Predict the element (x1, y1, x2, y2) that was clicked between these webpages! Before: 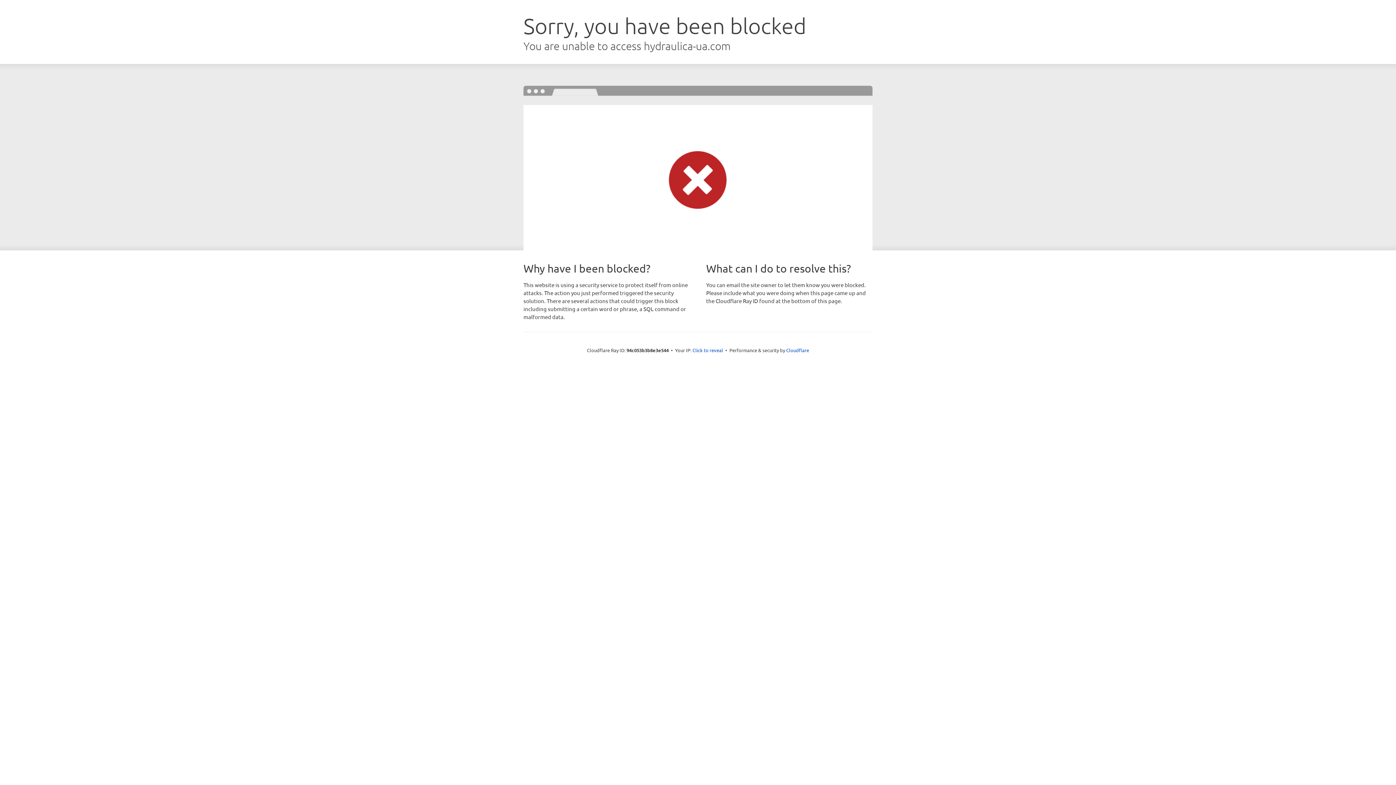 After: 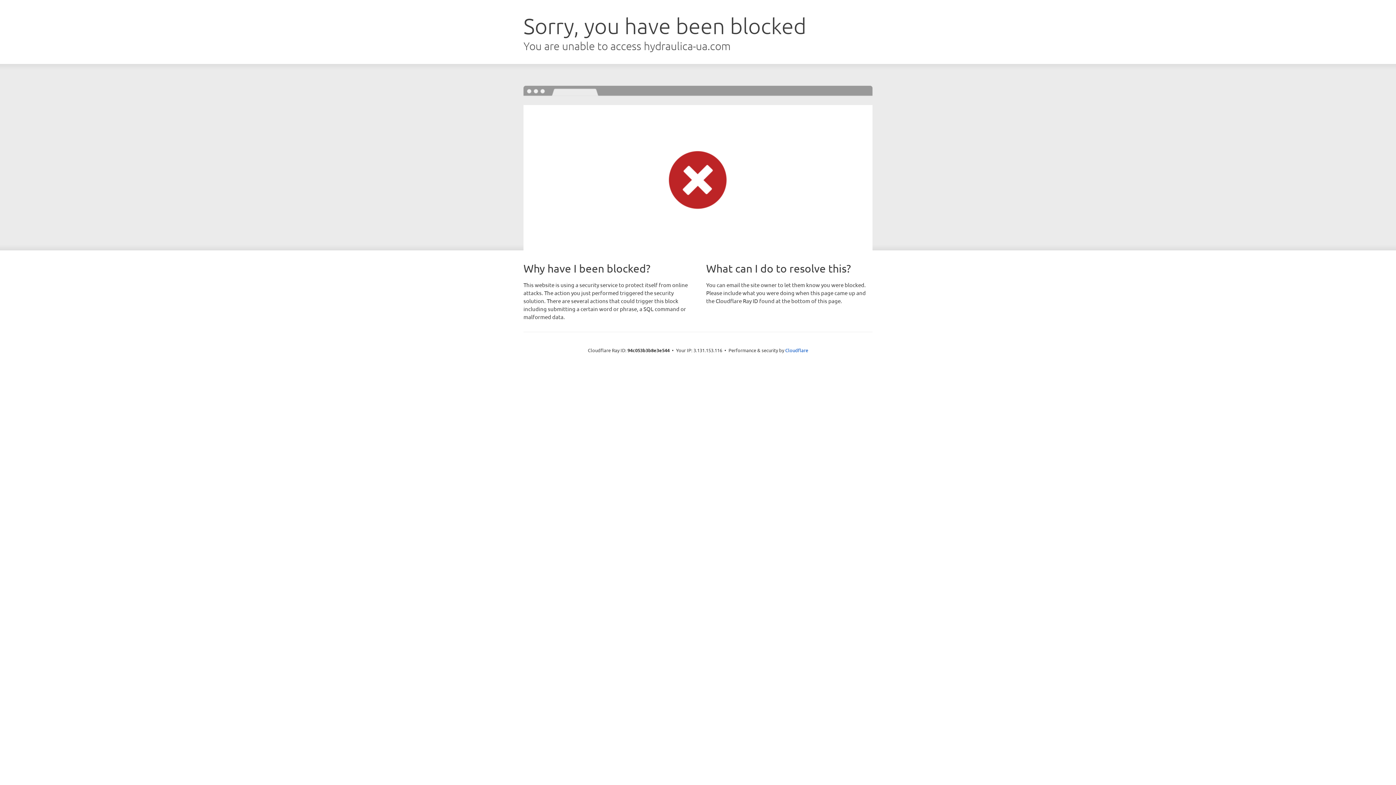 Action: label: Click to reveal bbox: (692, 346, 723, 353)